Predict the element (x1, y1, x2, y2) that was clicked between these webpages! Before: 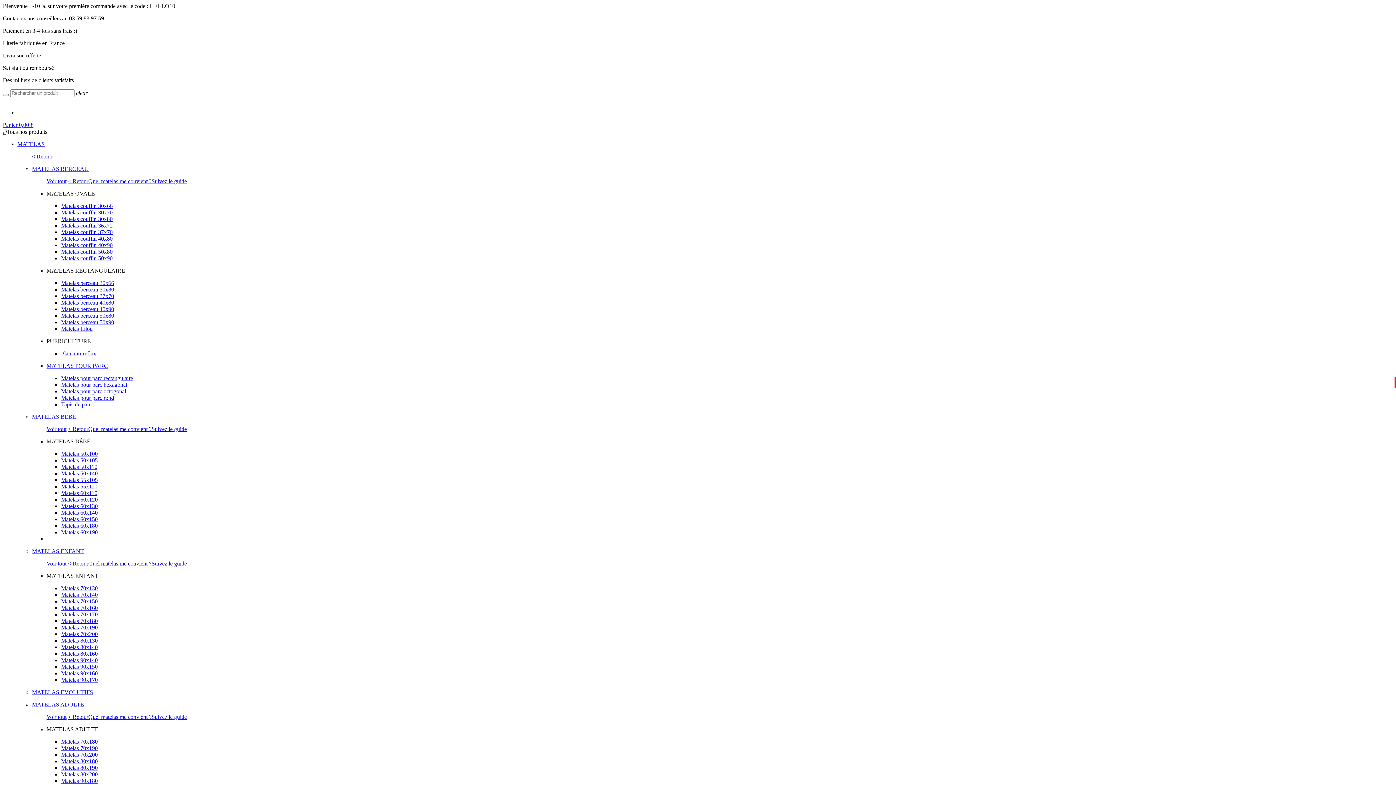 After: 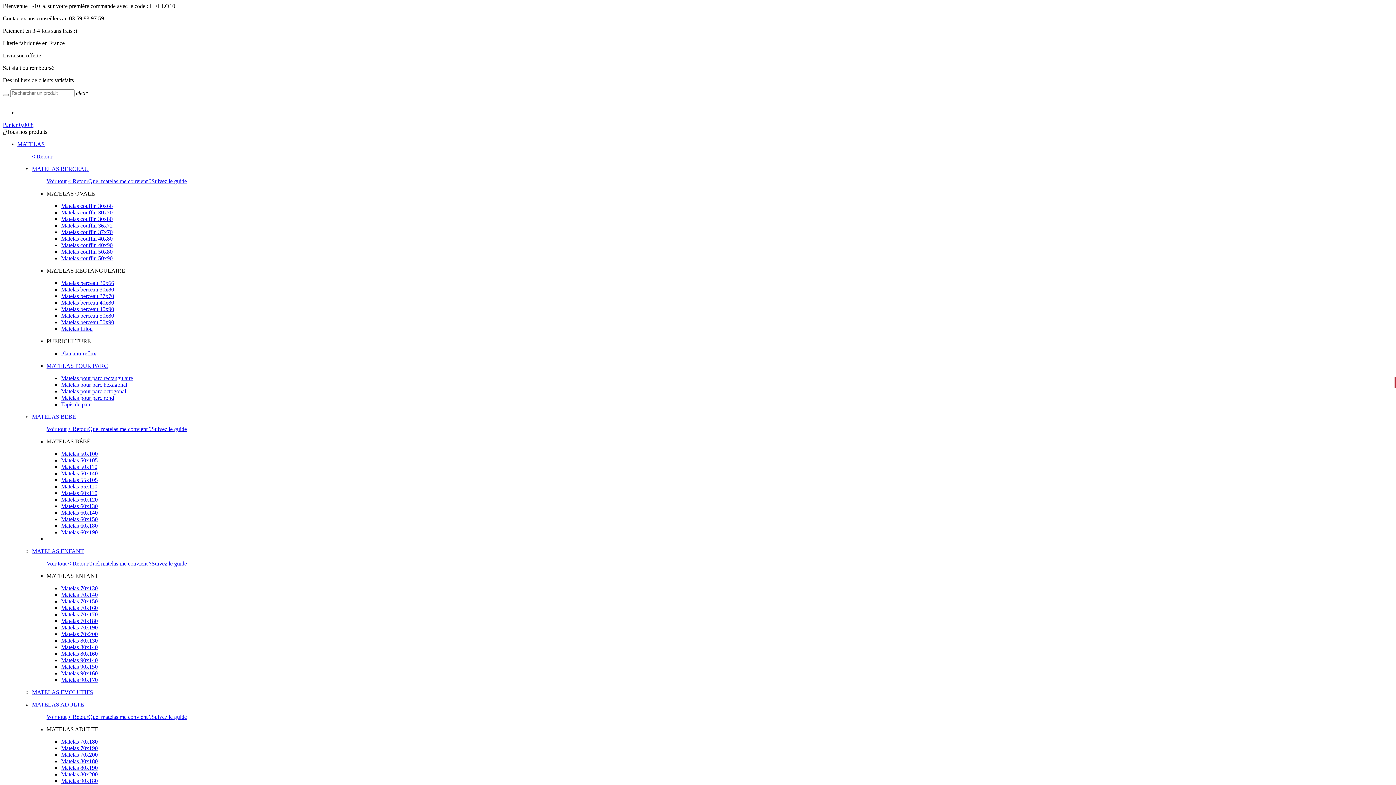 Action: bbox: (61, 585, 97, 591) label: Matelas 70x130